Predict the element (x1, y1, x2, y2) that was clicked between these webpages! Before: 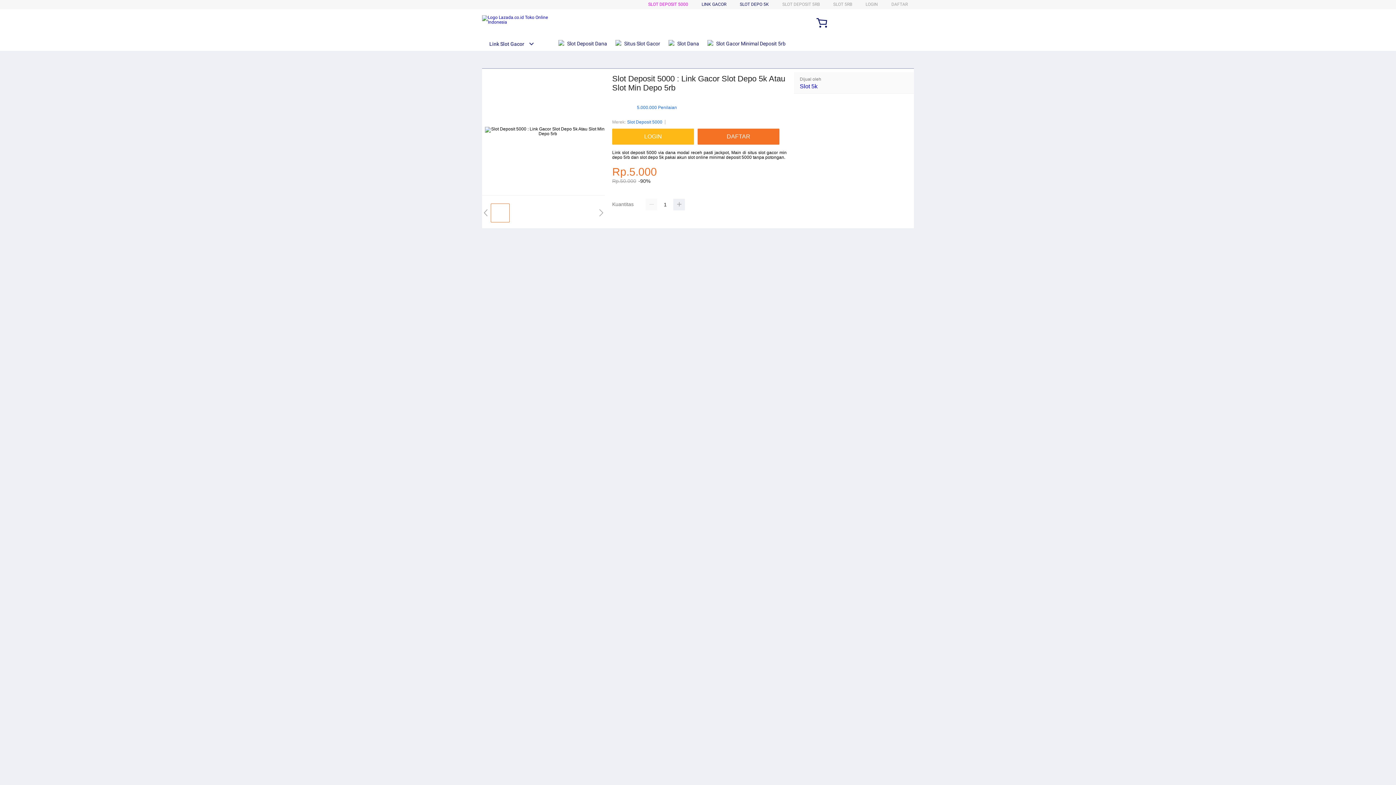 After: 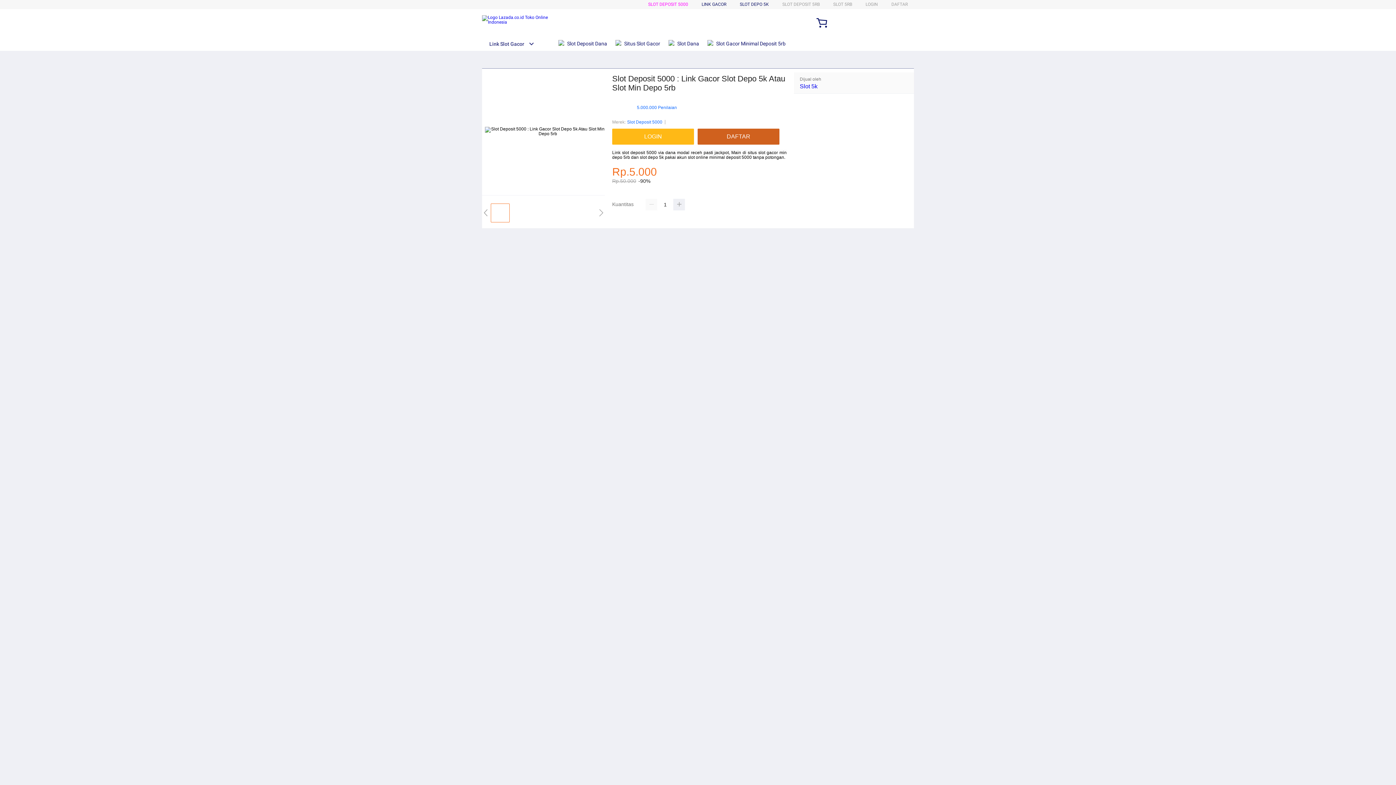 Action: bbox: (697, 128, 779, 144) label: DAFTAR